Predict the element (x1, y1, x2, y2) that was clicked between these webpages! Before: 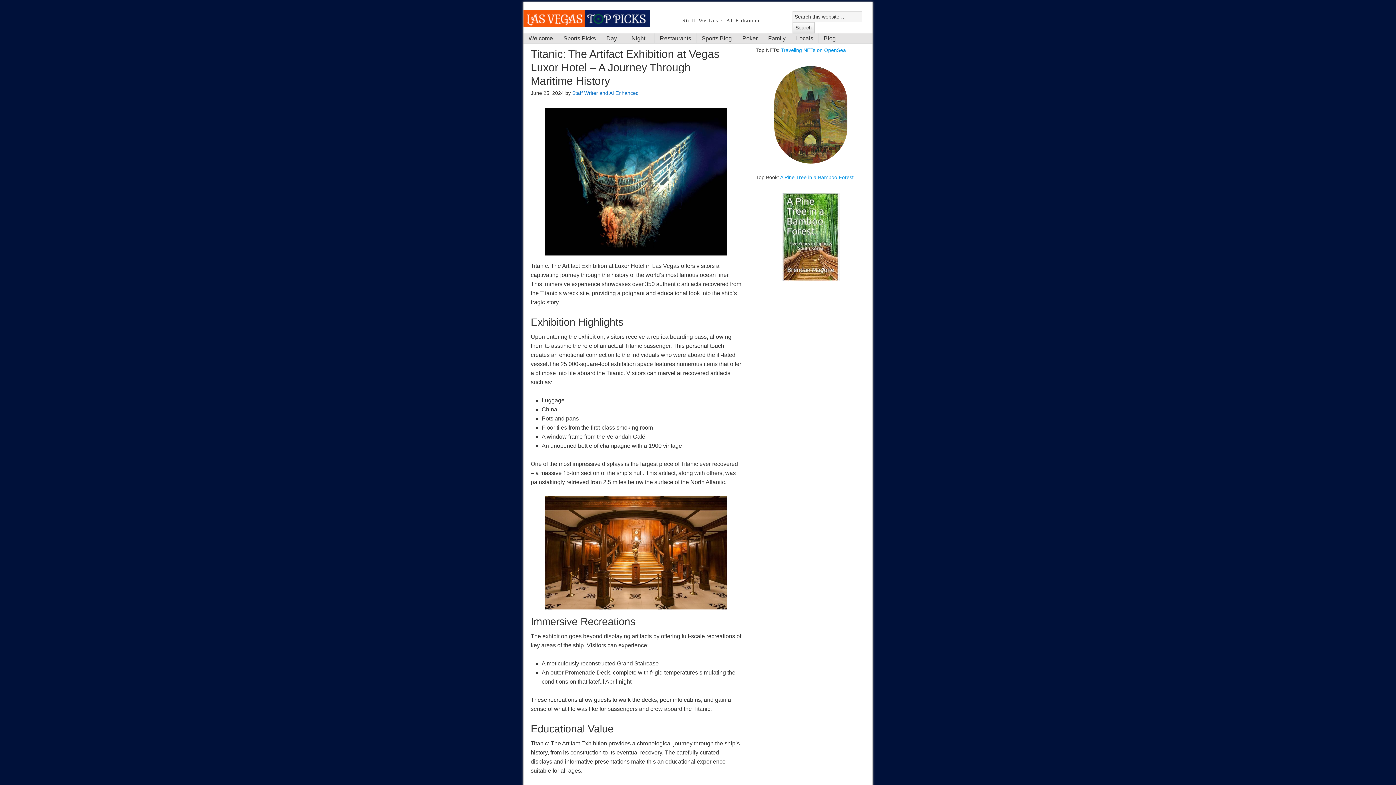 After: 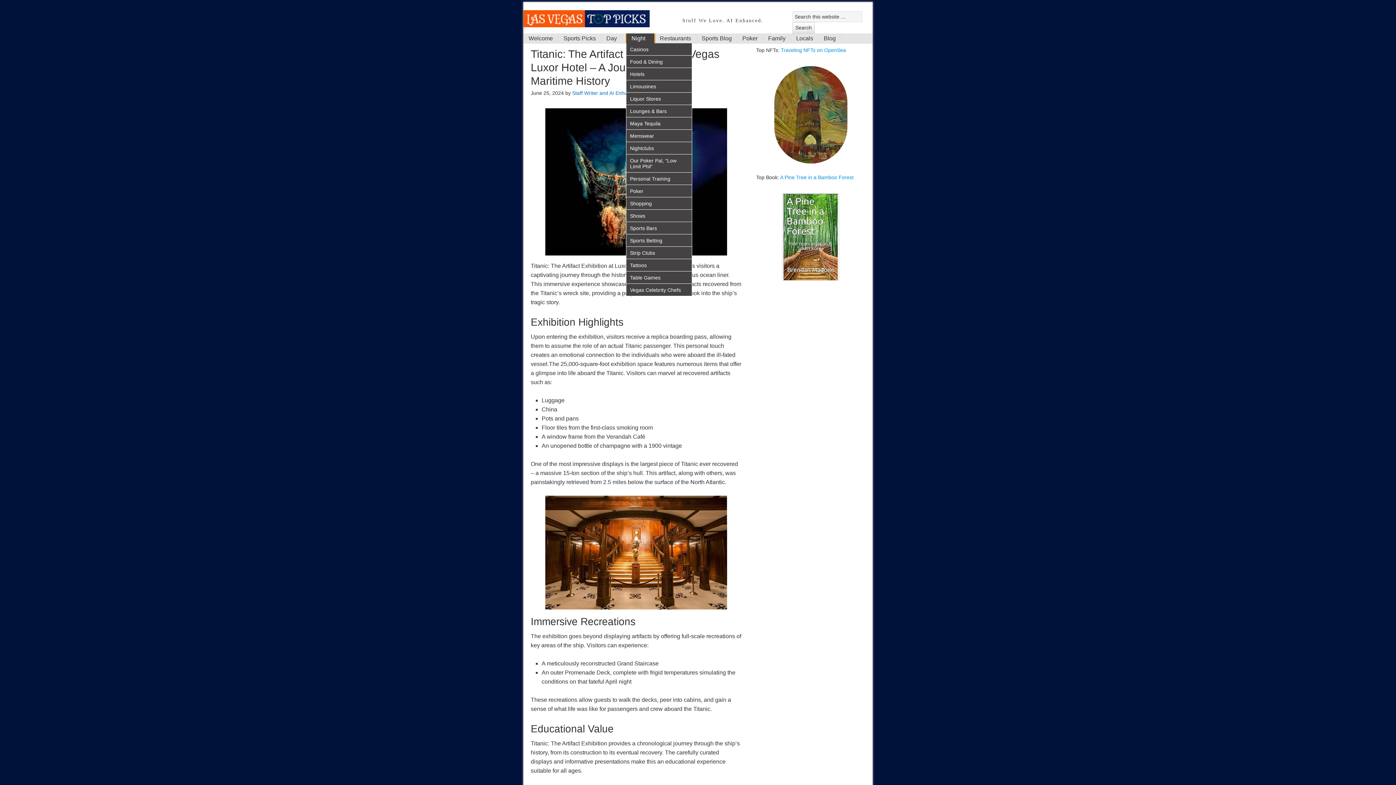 Action: label: Night bbox: (626, 33, 654, 43)